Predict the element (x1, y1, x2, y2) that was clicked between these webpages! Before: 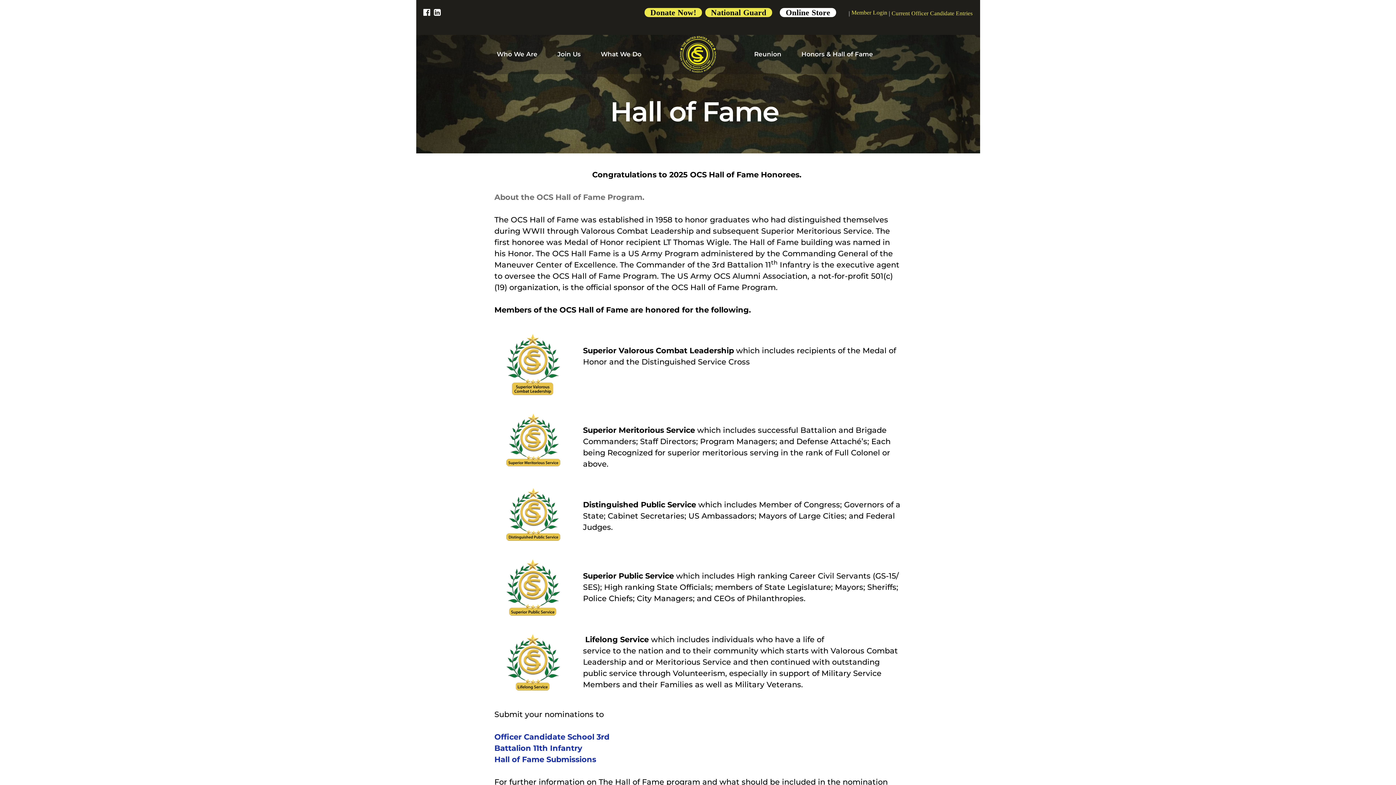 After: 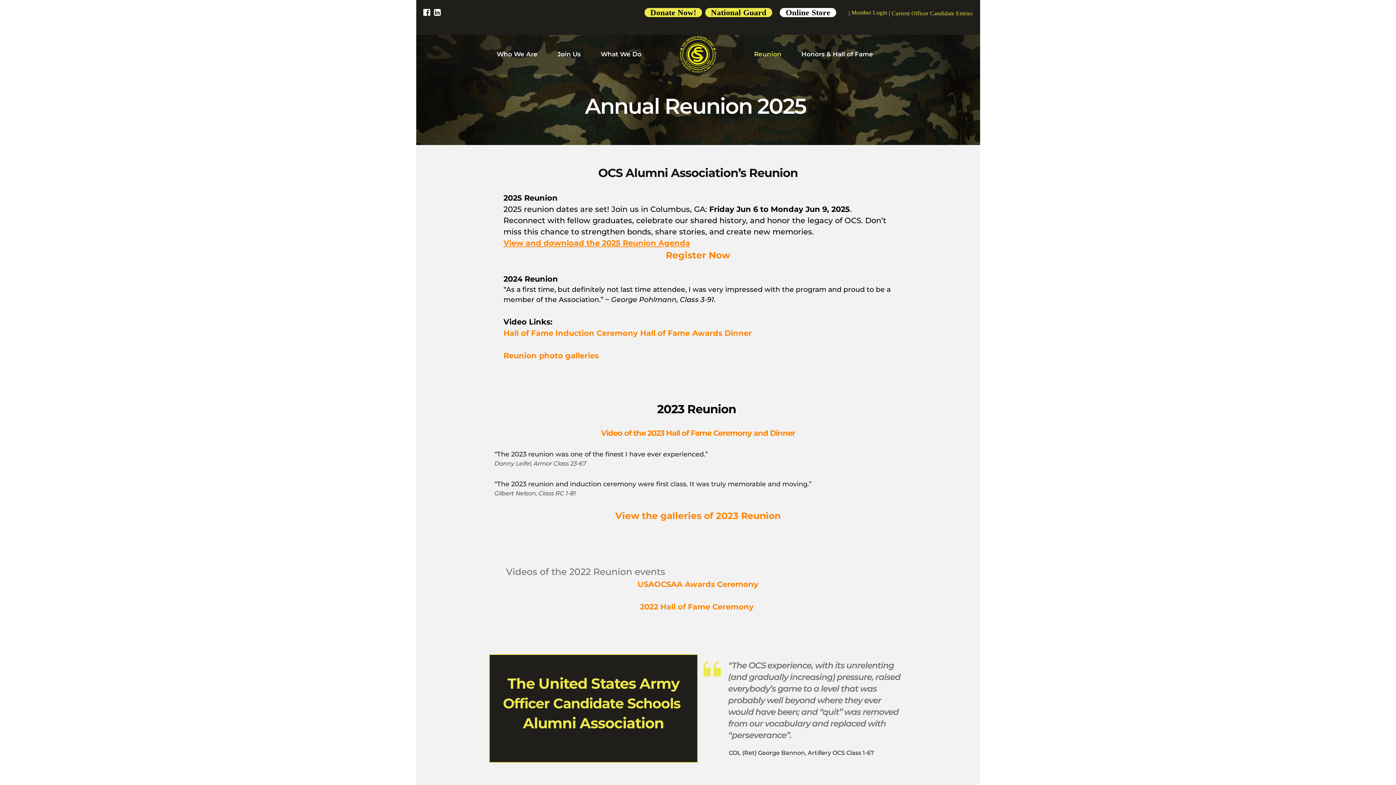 Action: label: Reunion bbox: (754, 49, 781, 58)